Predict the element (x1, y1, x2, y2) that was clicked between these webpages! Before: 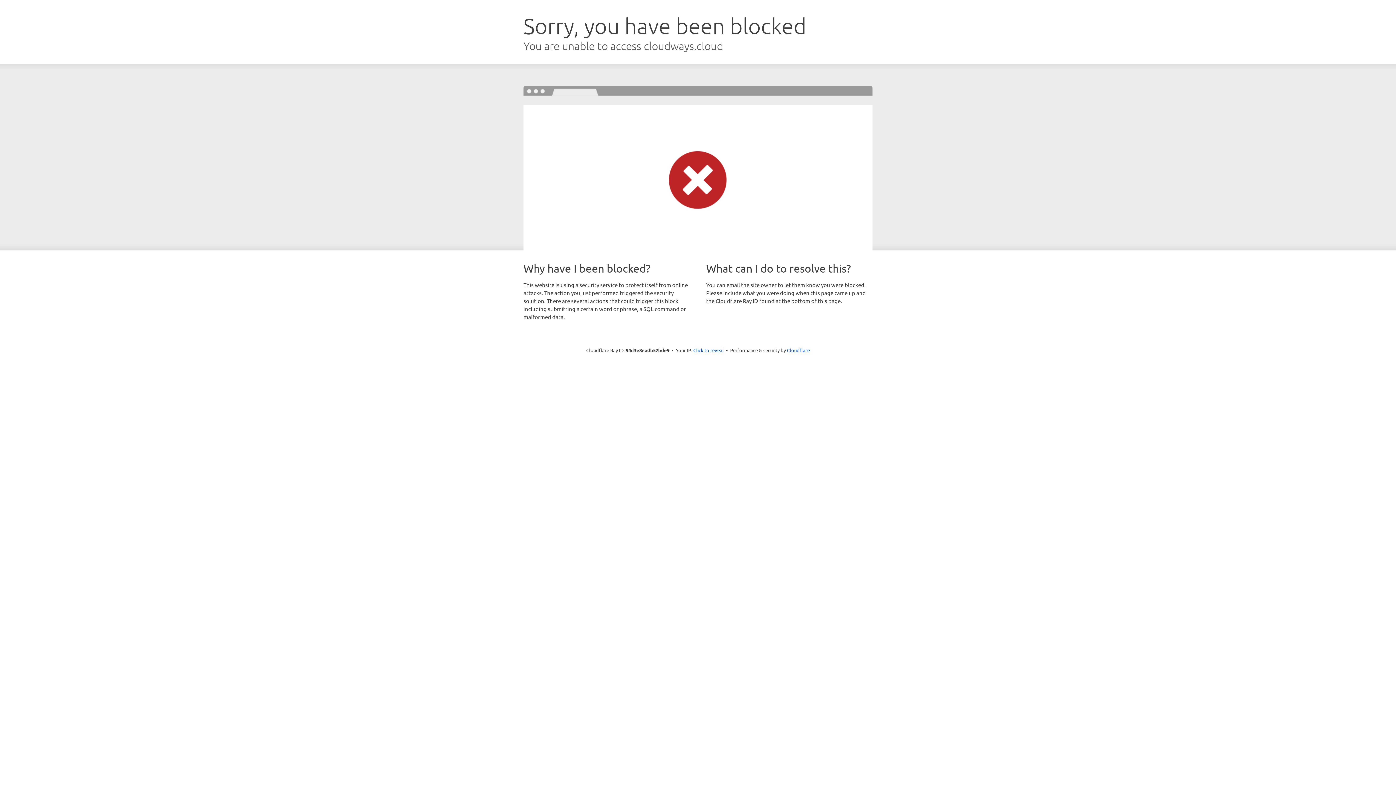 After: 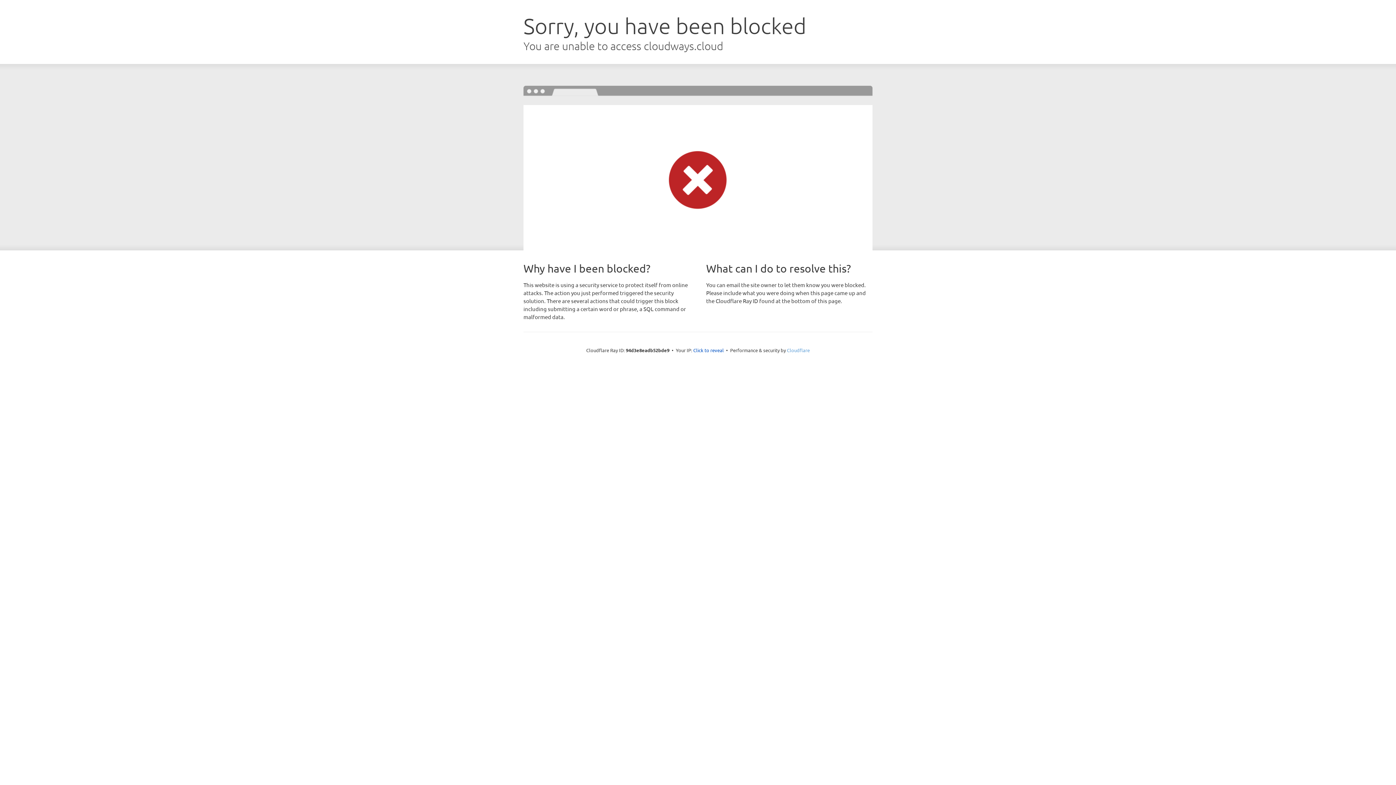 Action: bbox: (787, 347, 810, 353) label: Cloudflare